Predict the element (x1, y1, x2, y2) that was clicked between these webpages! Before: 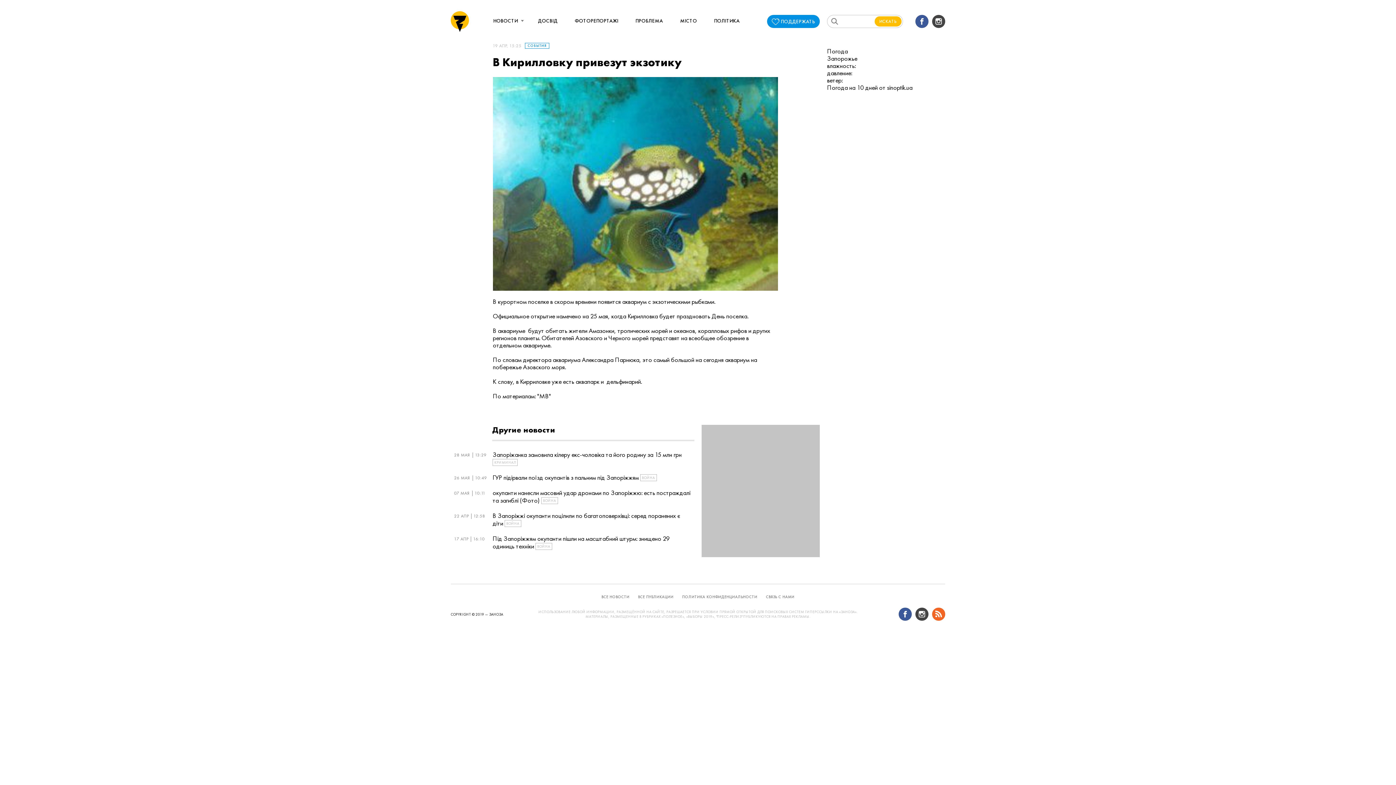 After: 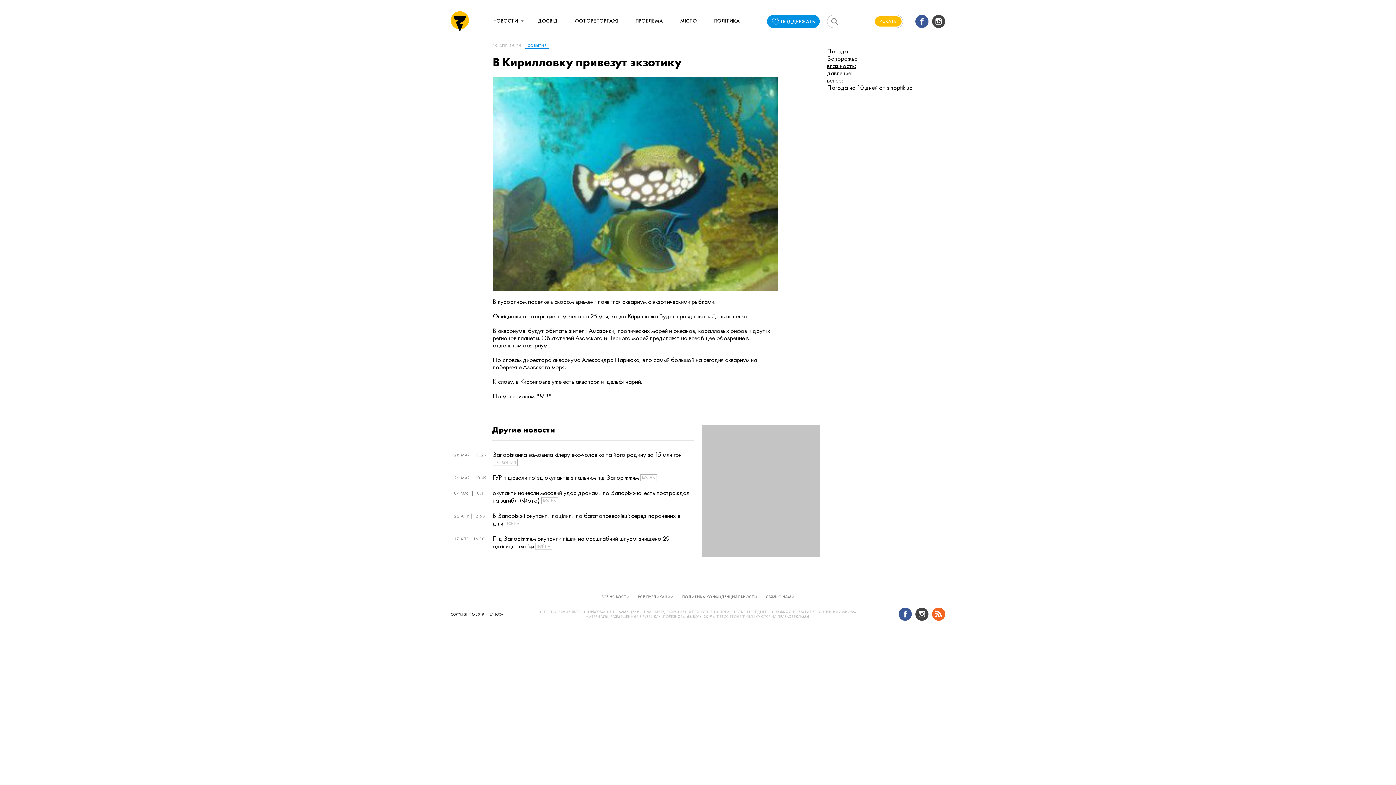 Action: label: Запорожье

влажность:

давление:

ветер: bbox: (827, 54, 945, 84)